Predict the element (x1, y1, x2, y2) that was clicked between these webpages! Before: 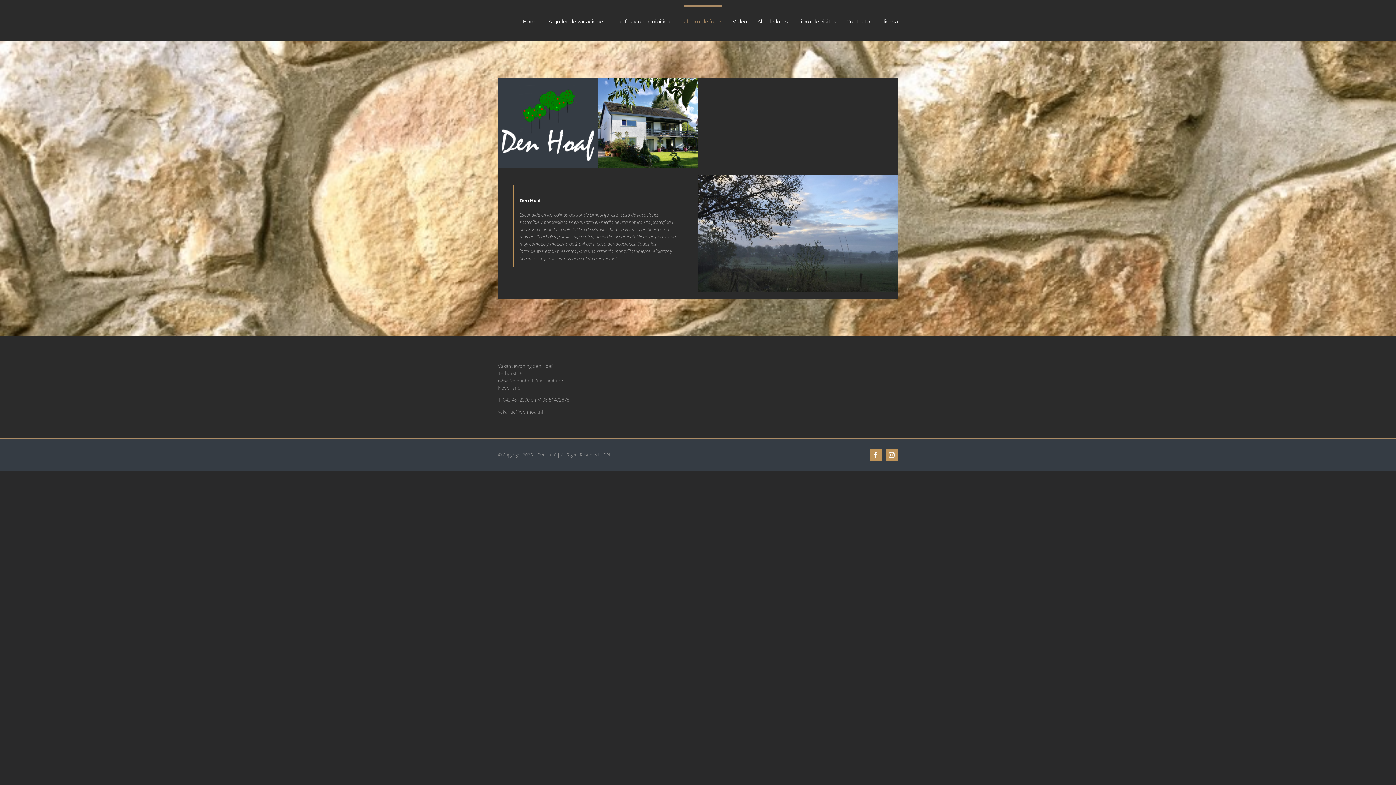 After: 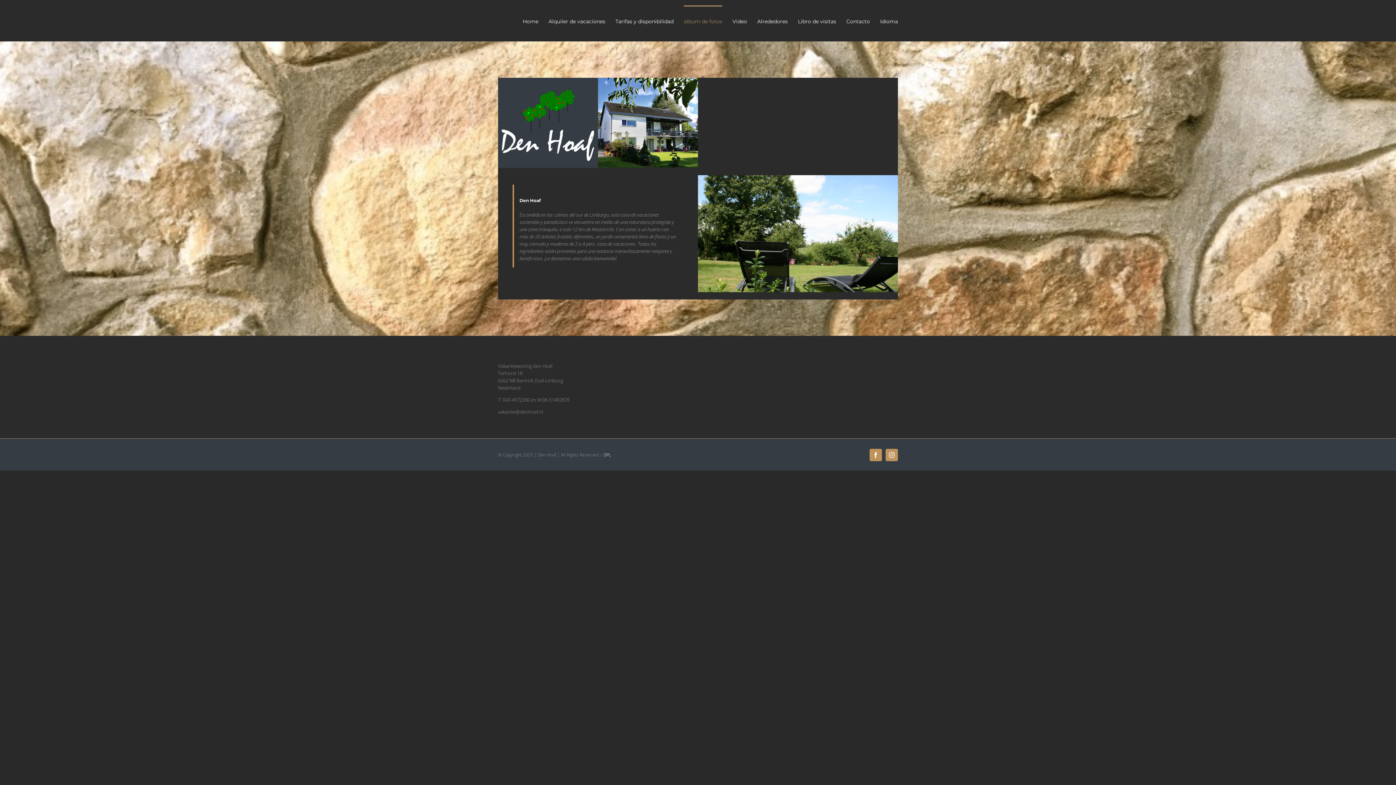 Action: label: DPL bbox: (603, 451, 611, 458)